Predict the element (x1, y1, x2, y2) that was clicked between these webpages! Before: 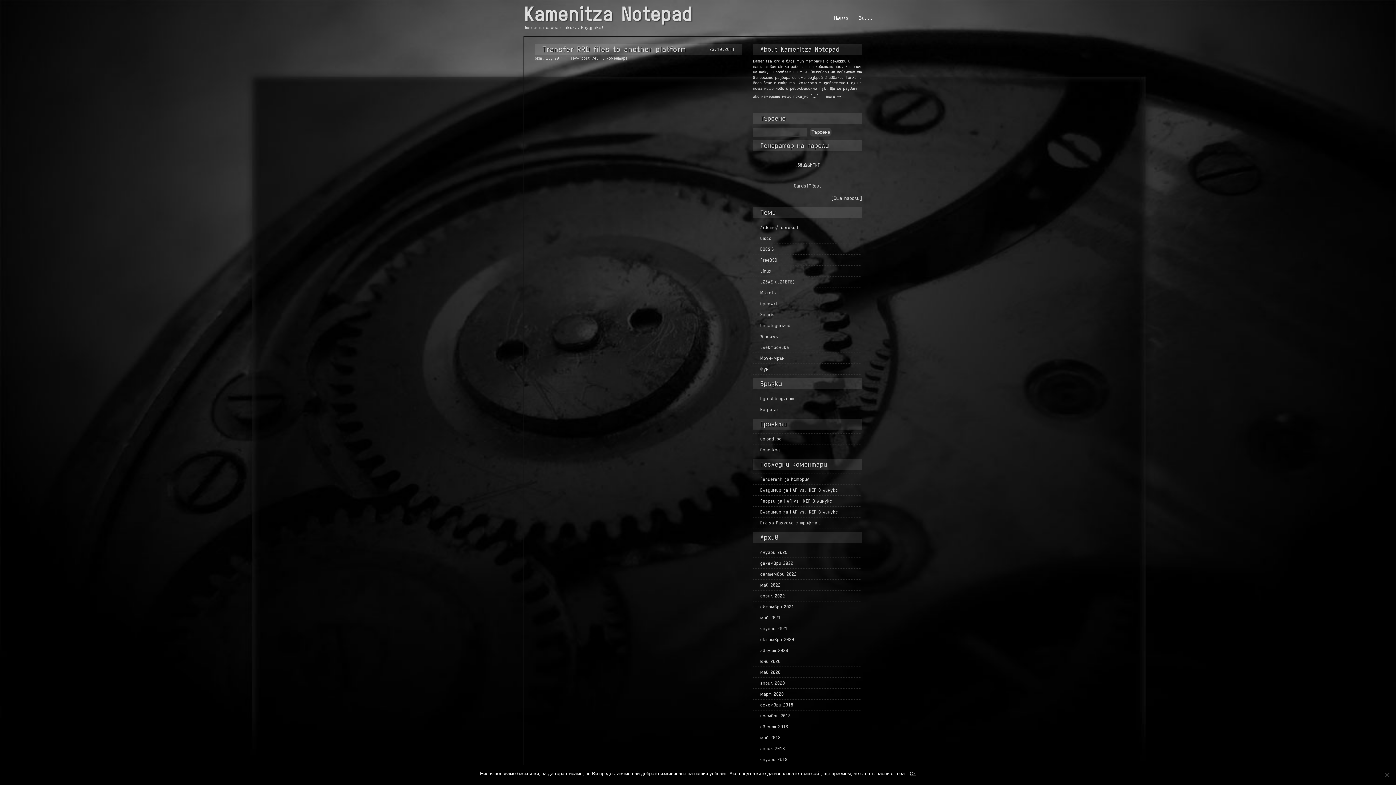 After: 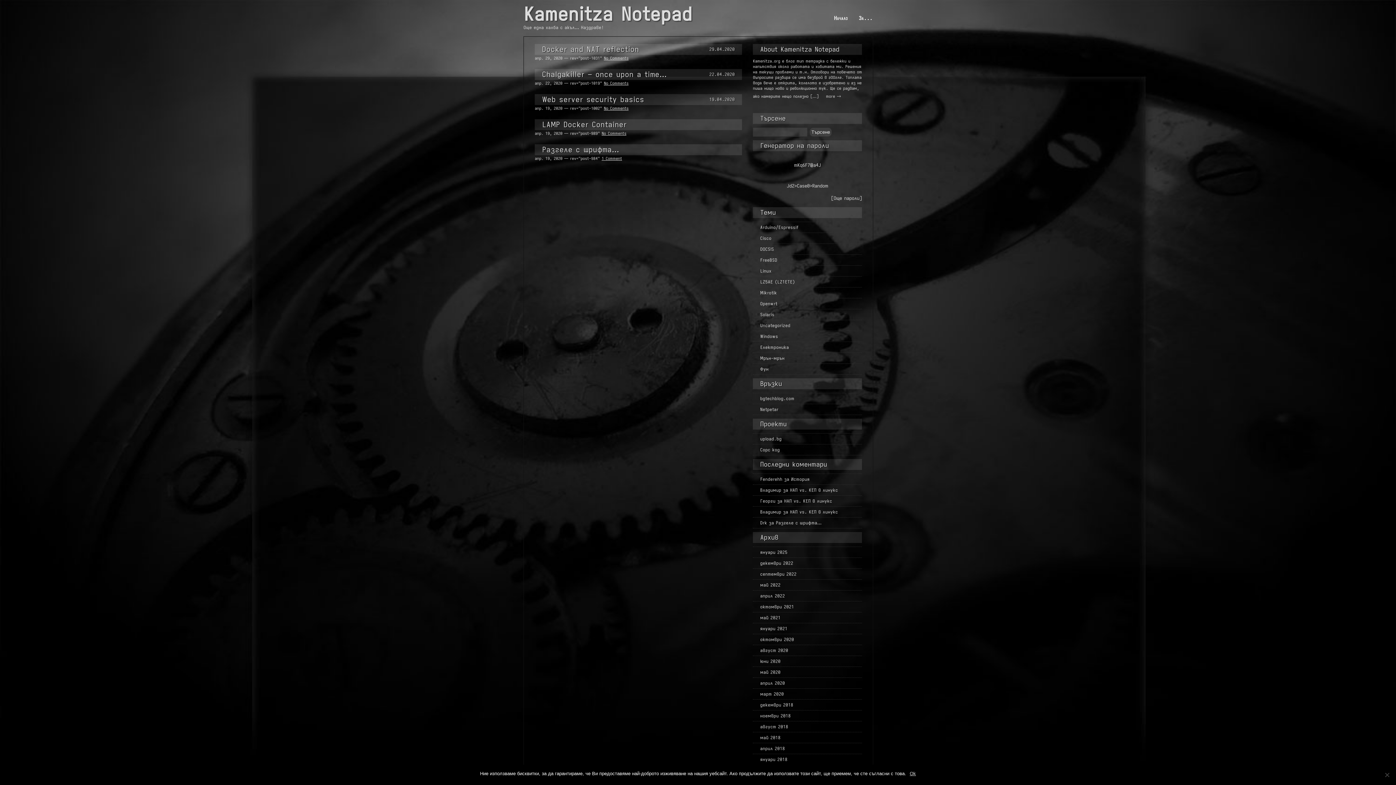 Action: bbox: (753, 680, 785, 686) label: април 2020